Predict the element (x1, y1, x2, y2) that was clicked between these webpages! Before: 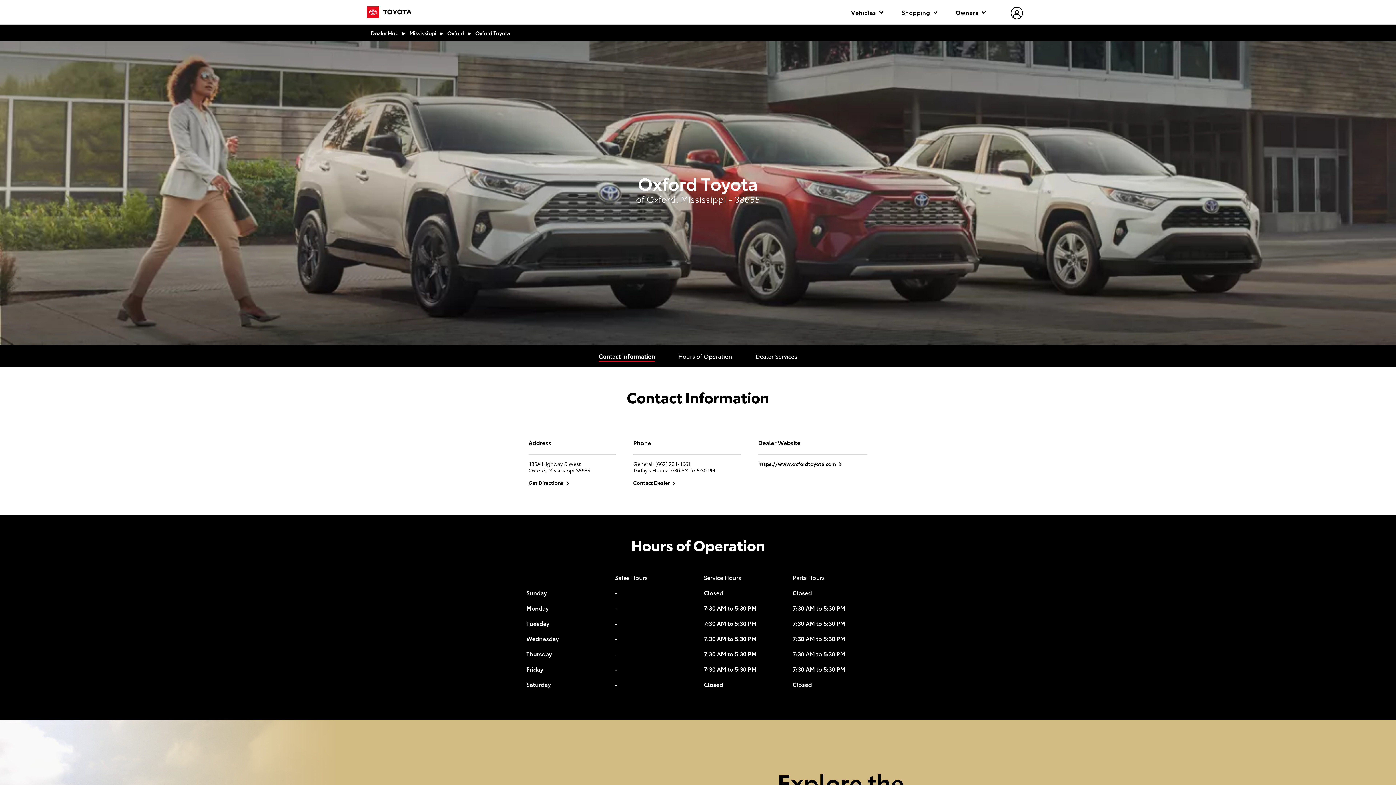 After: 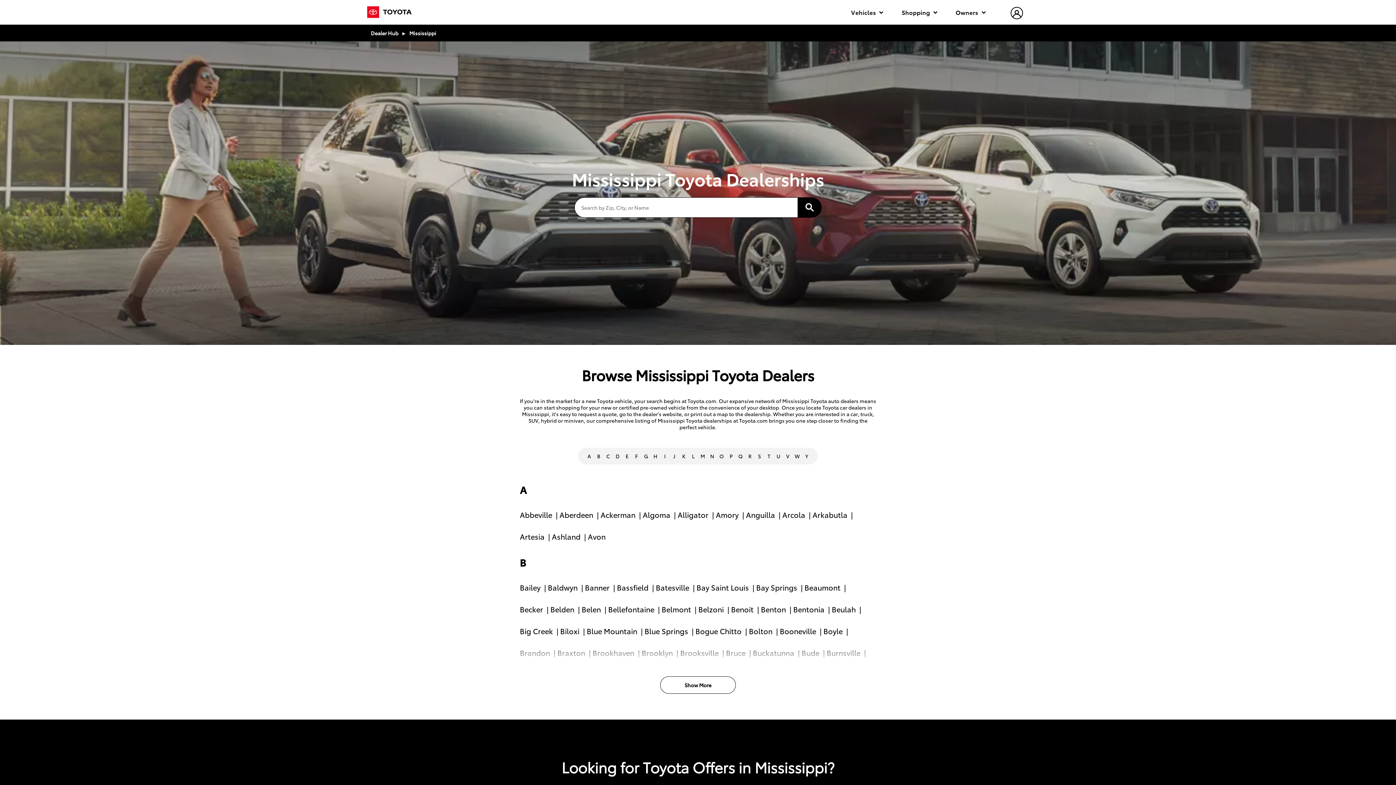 Action: bbox: (409, 28, 436, 37) label: Mississippi